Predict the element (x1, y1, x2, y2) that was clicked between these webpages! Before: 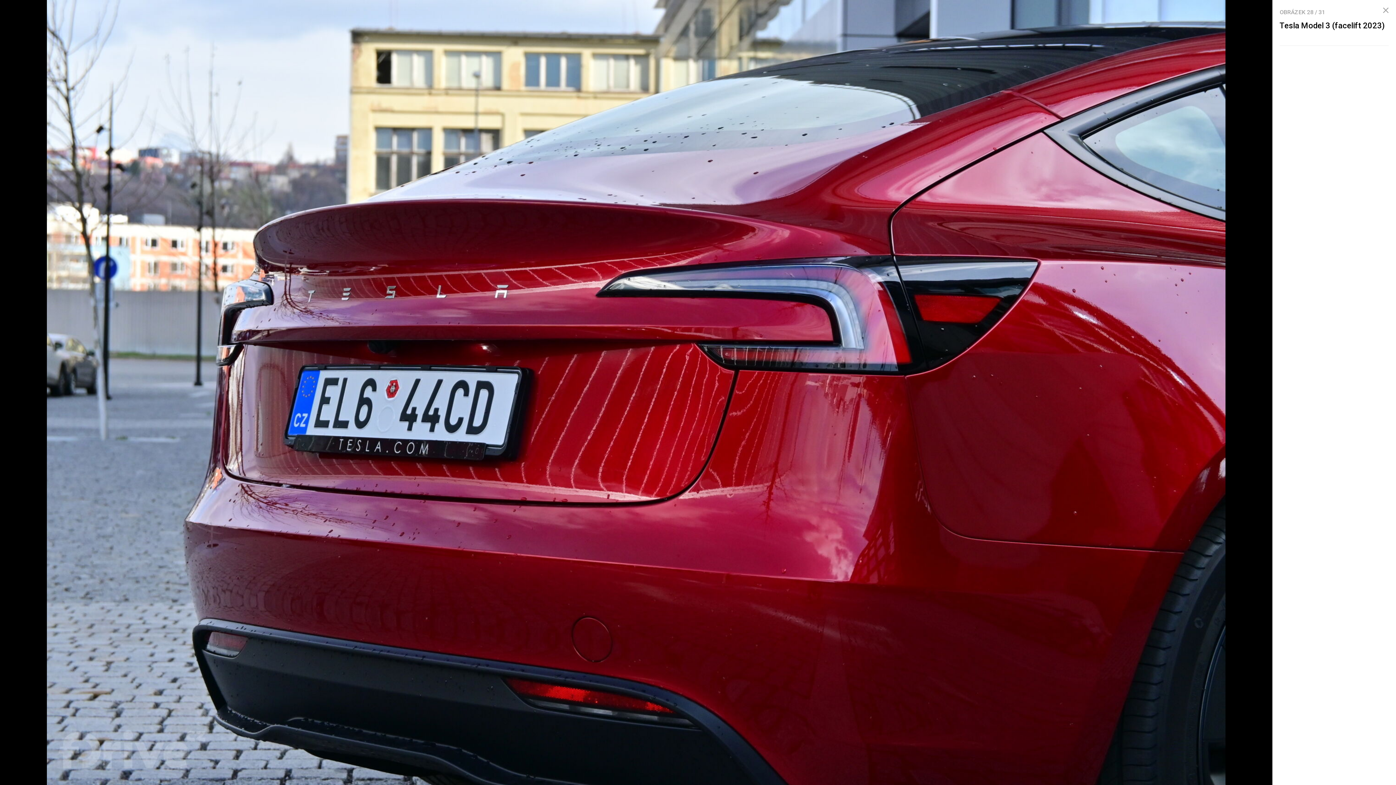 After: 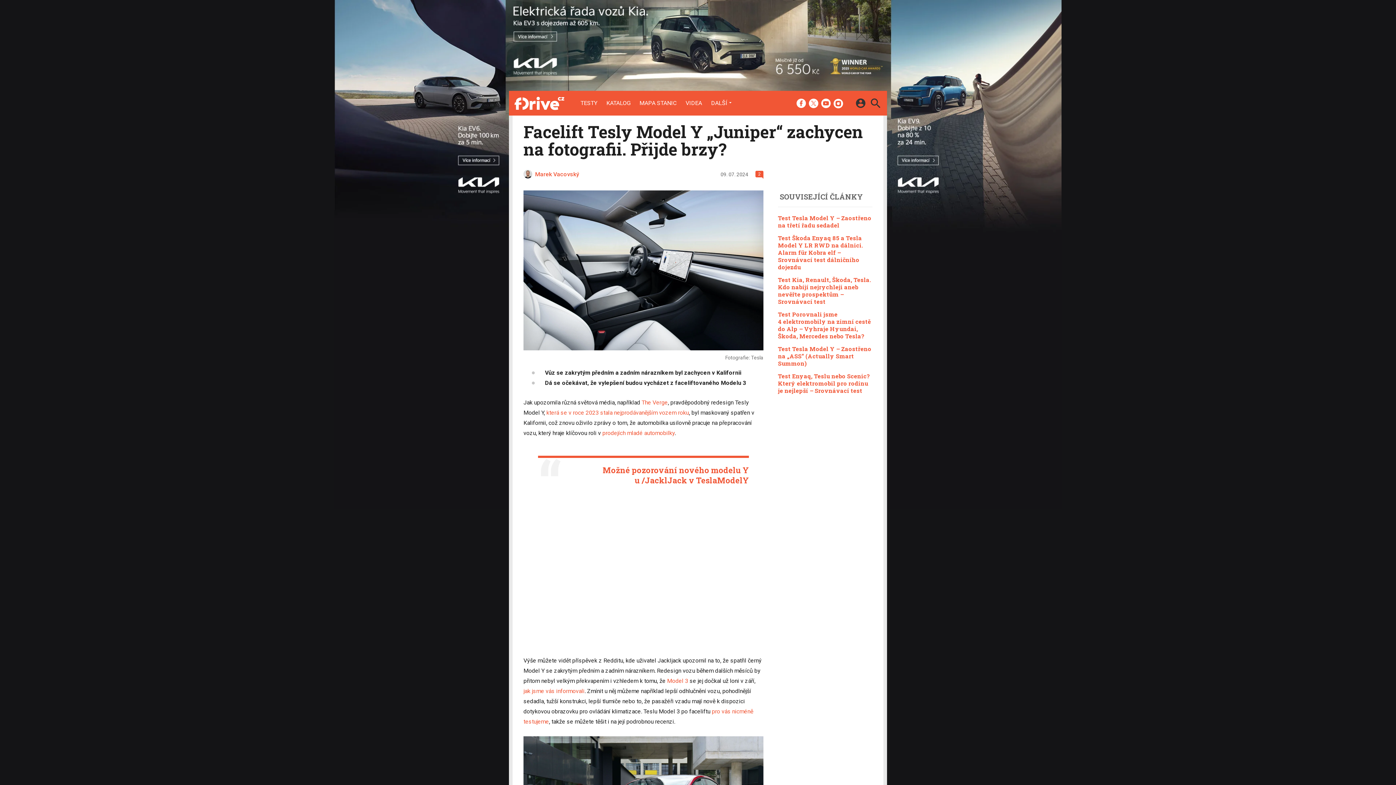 Action: bbox: (1377, 1, 1394, 19)